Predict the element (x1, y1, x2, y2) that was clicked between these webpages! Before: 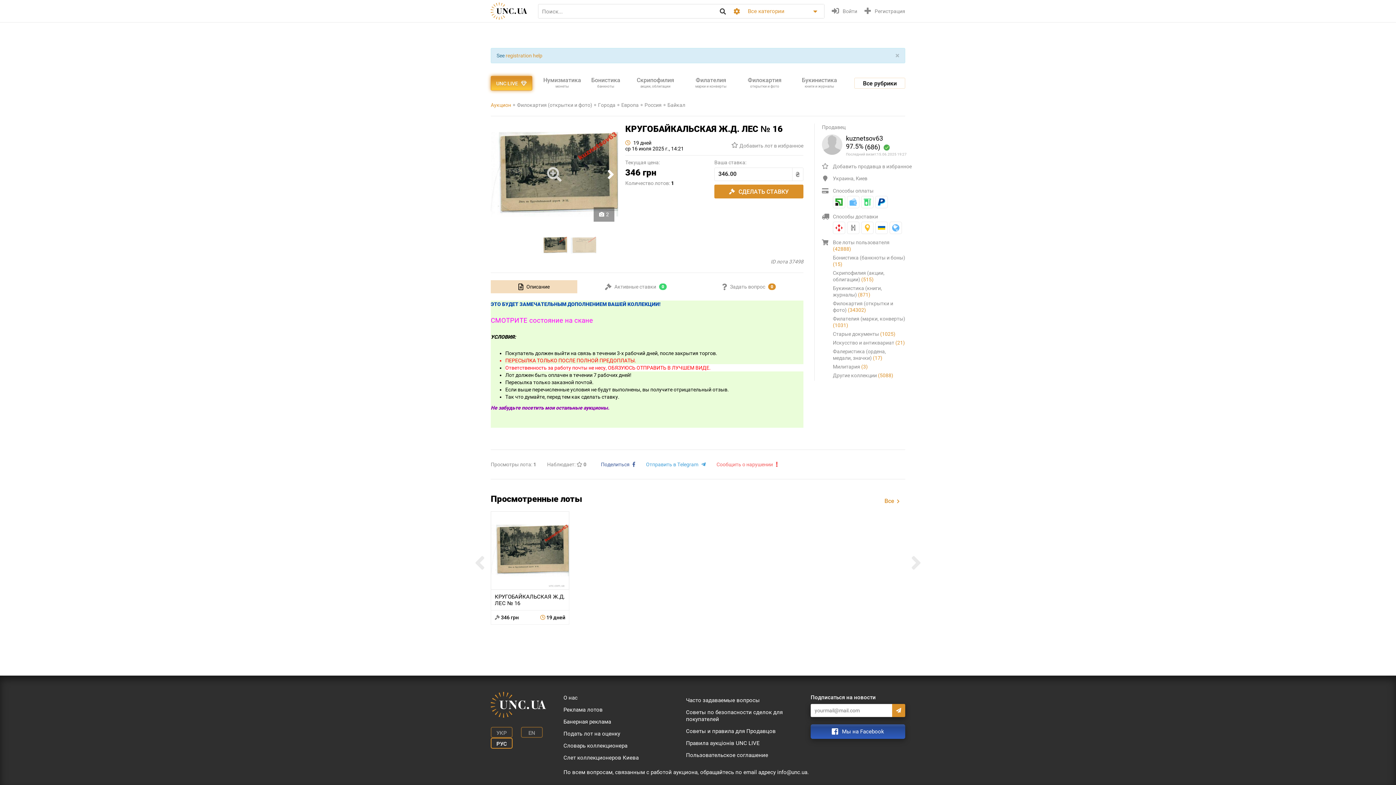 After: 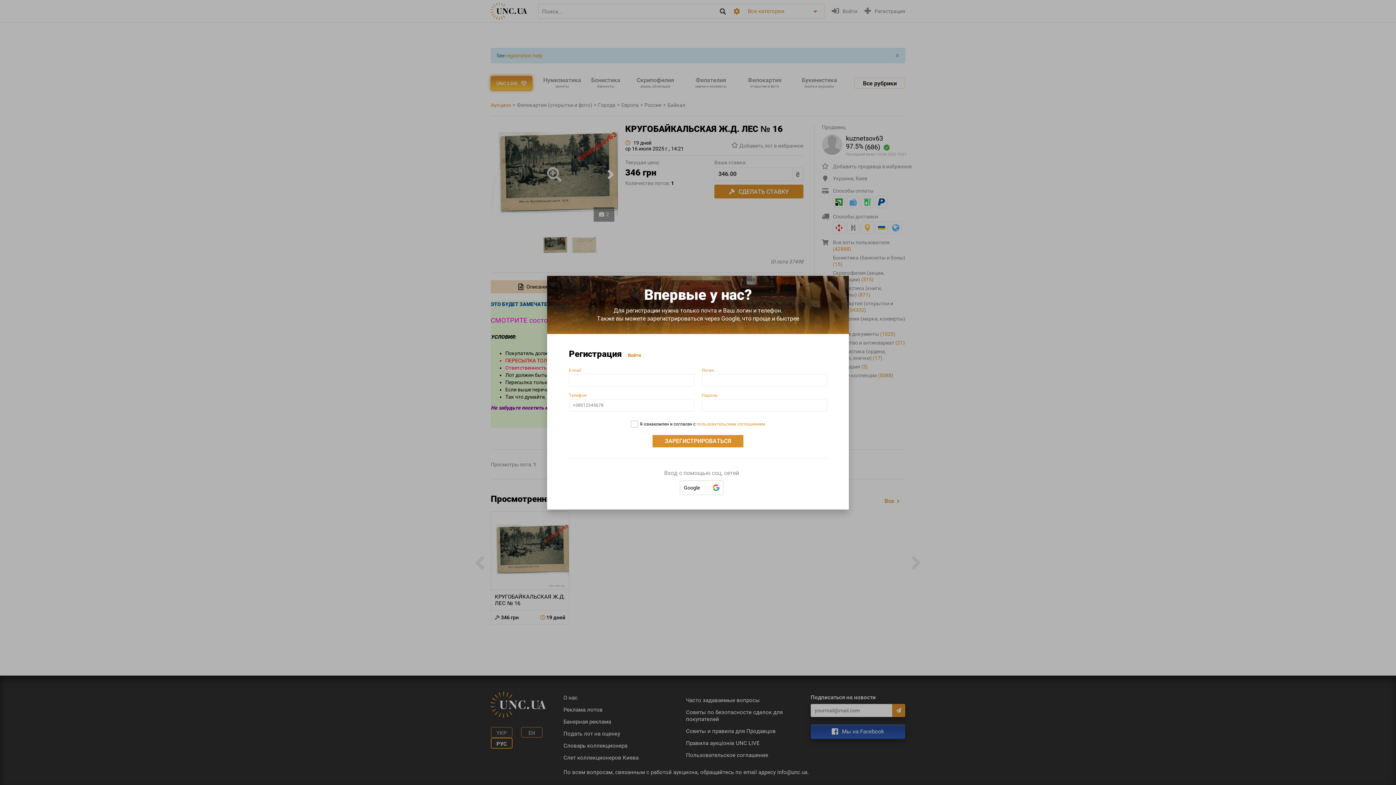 Action: bbox: (864, 7, 905, 14) label: Регистрация